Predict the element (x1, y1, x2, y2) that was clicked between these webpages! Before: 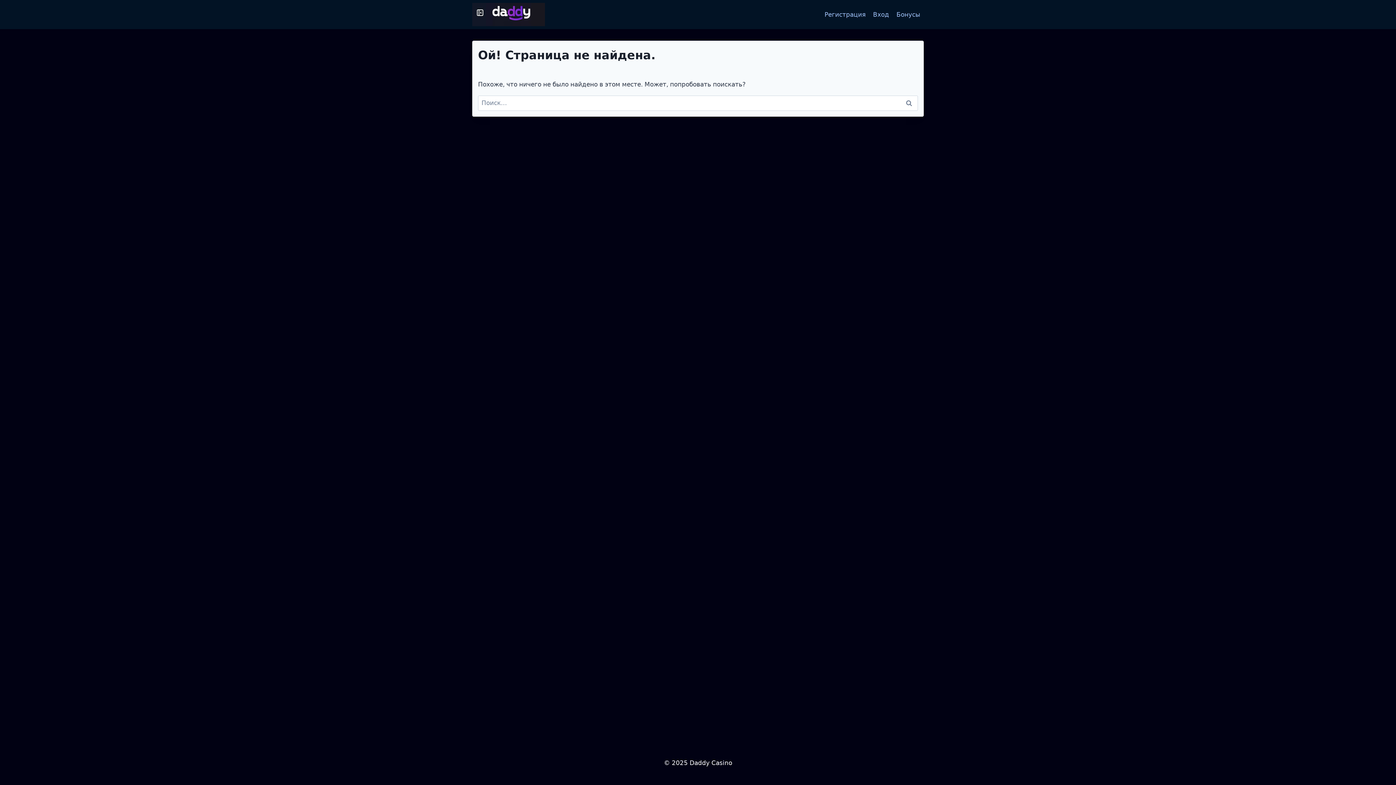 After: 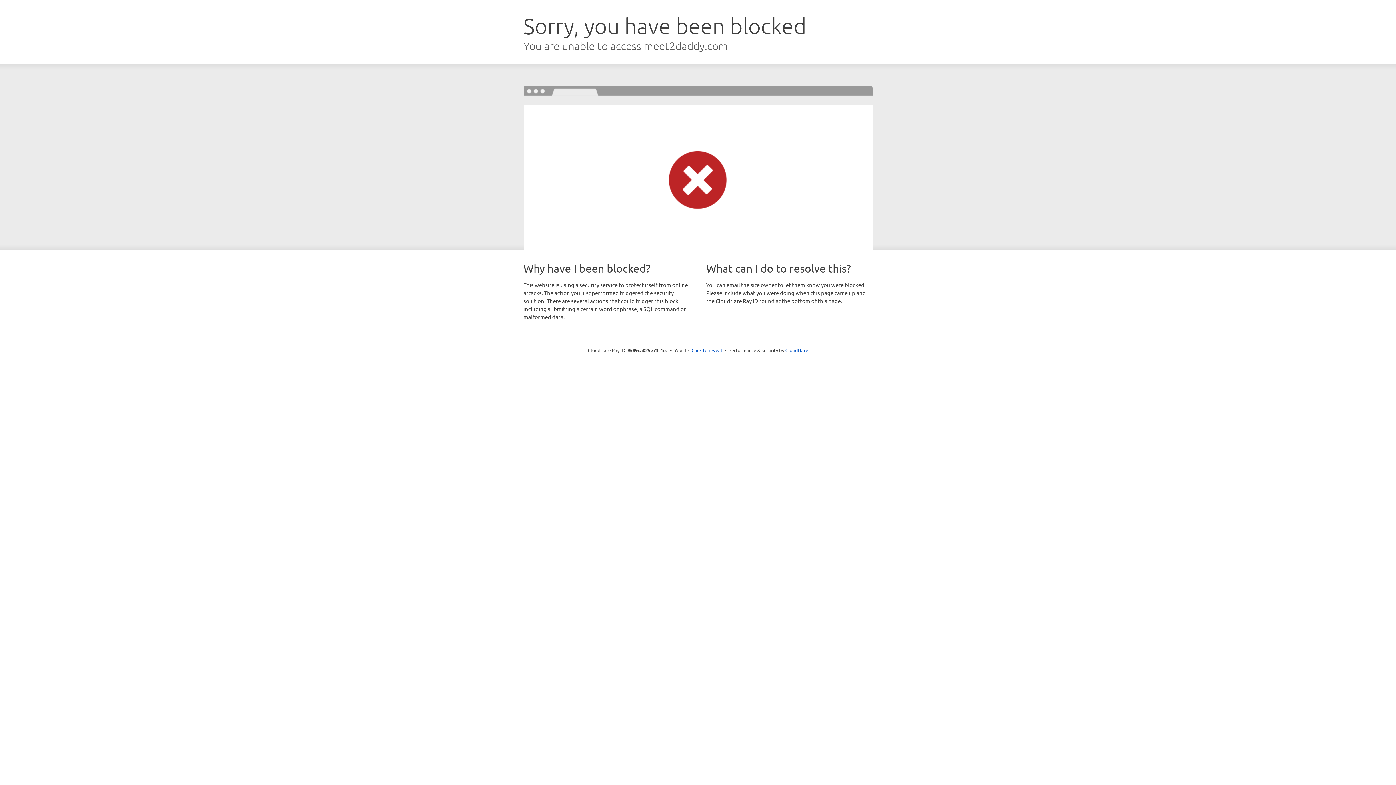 Action: bbox: (892, 5, 924, 23) label: Бонусы